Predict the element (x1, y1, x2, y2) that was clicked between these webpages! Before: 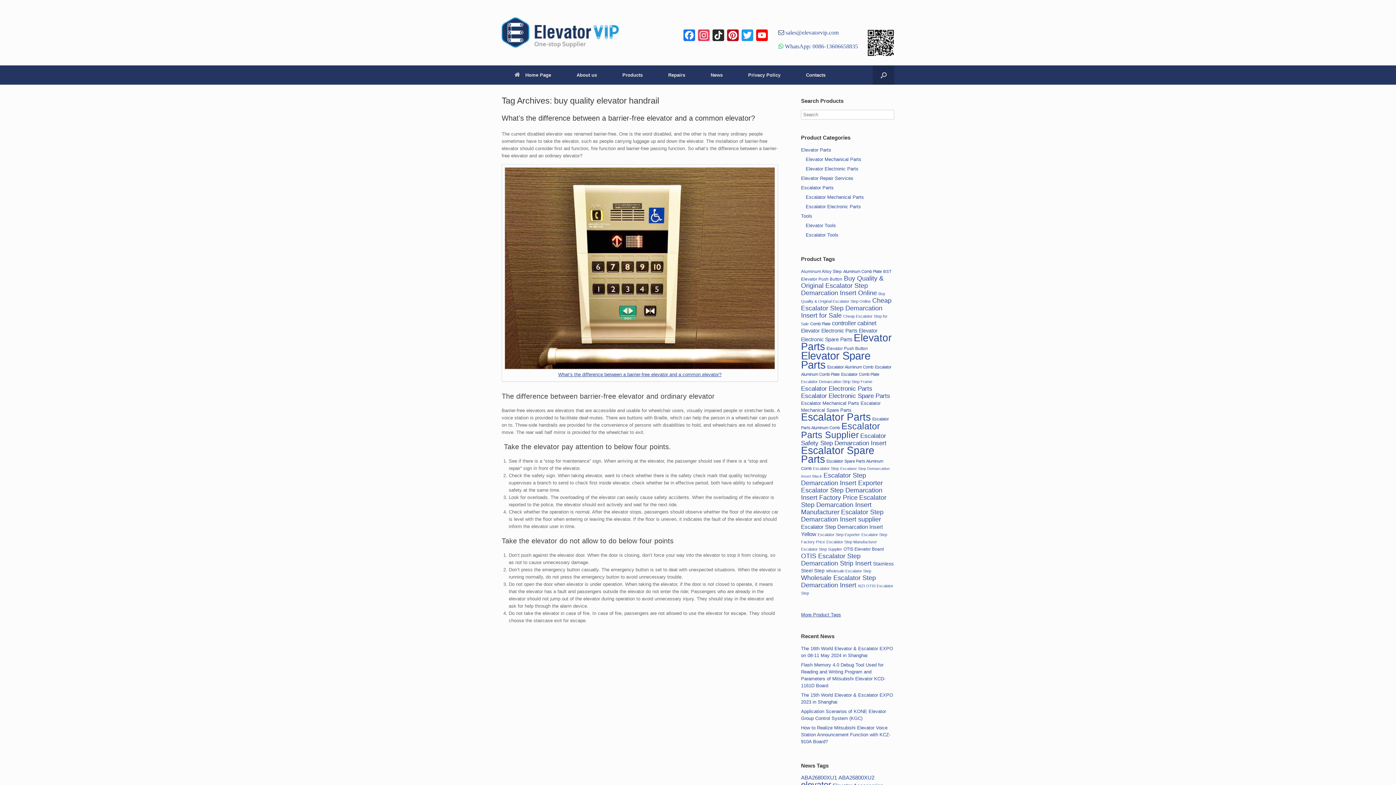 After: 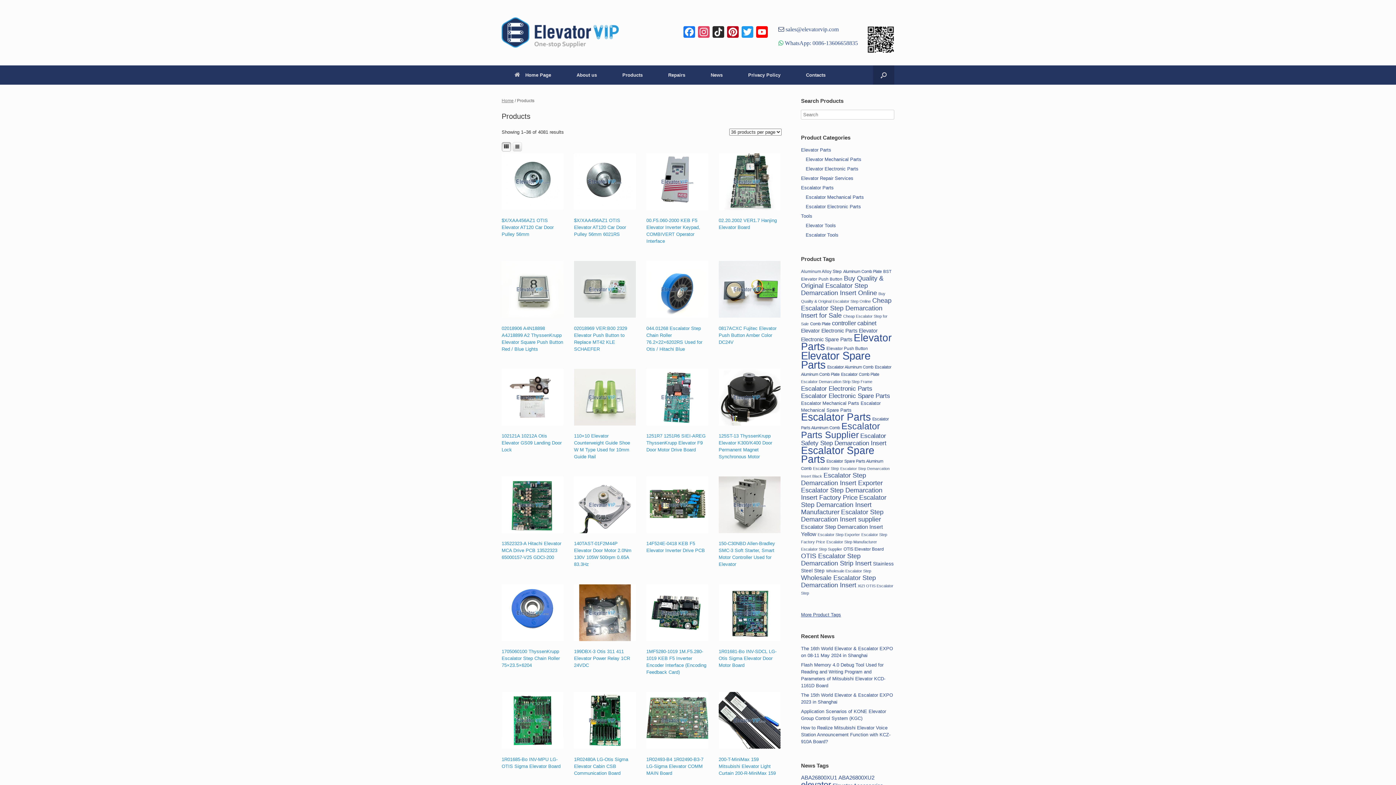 Action: bbox: (609, 65, 655, 84) label: Products